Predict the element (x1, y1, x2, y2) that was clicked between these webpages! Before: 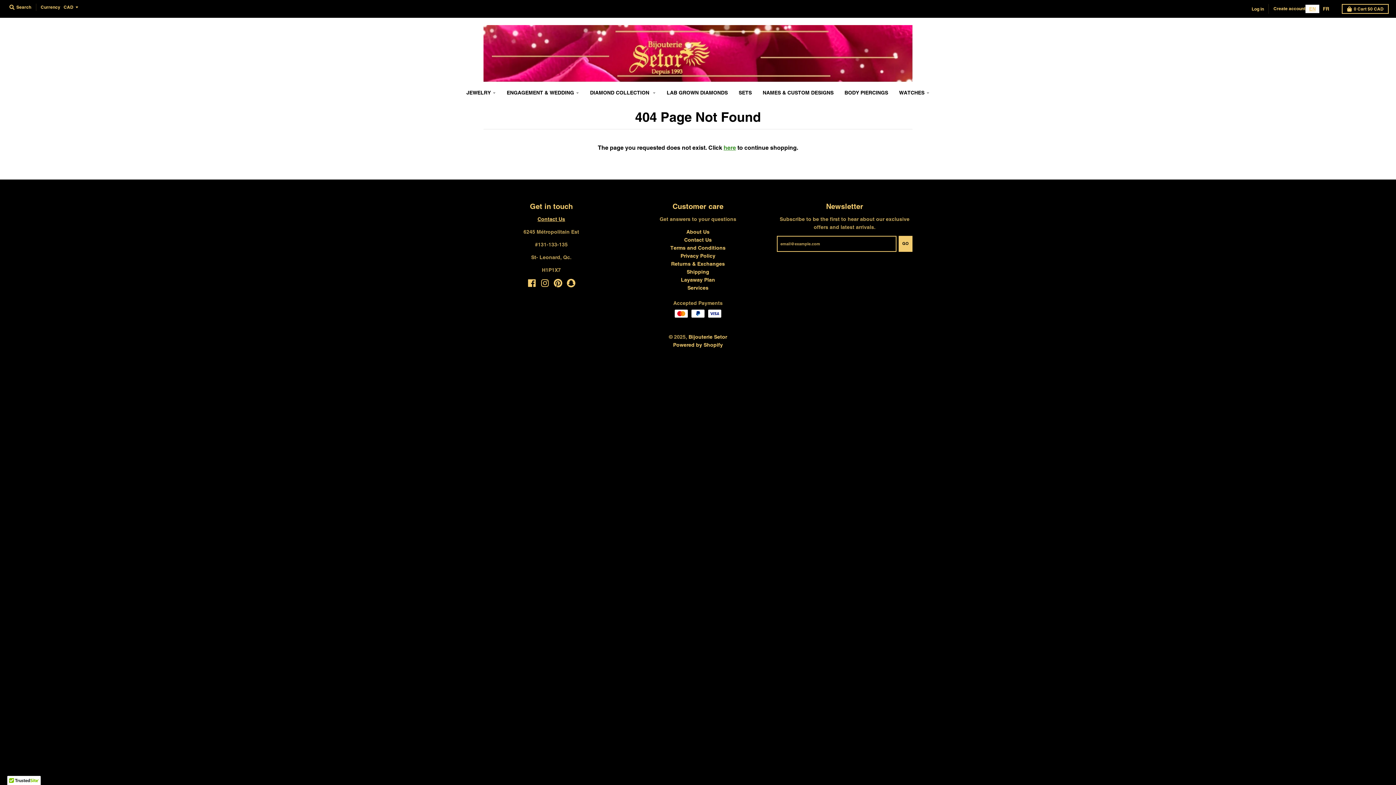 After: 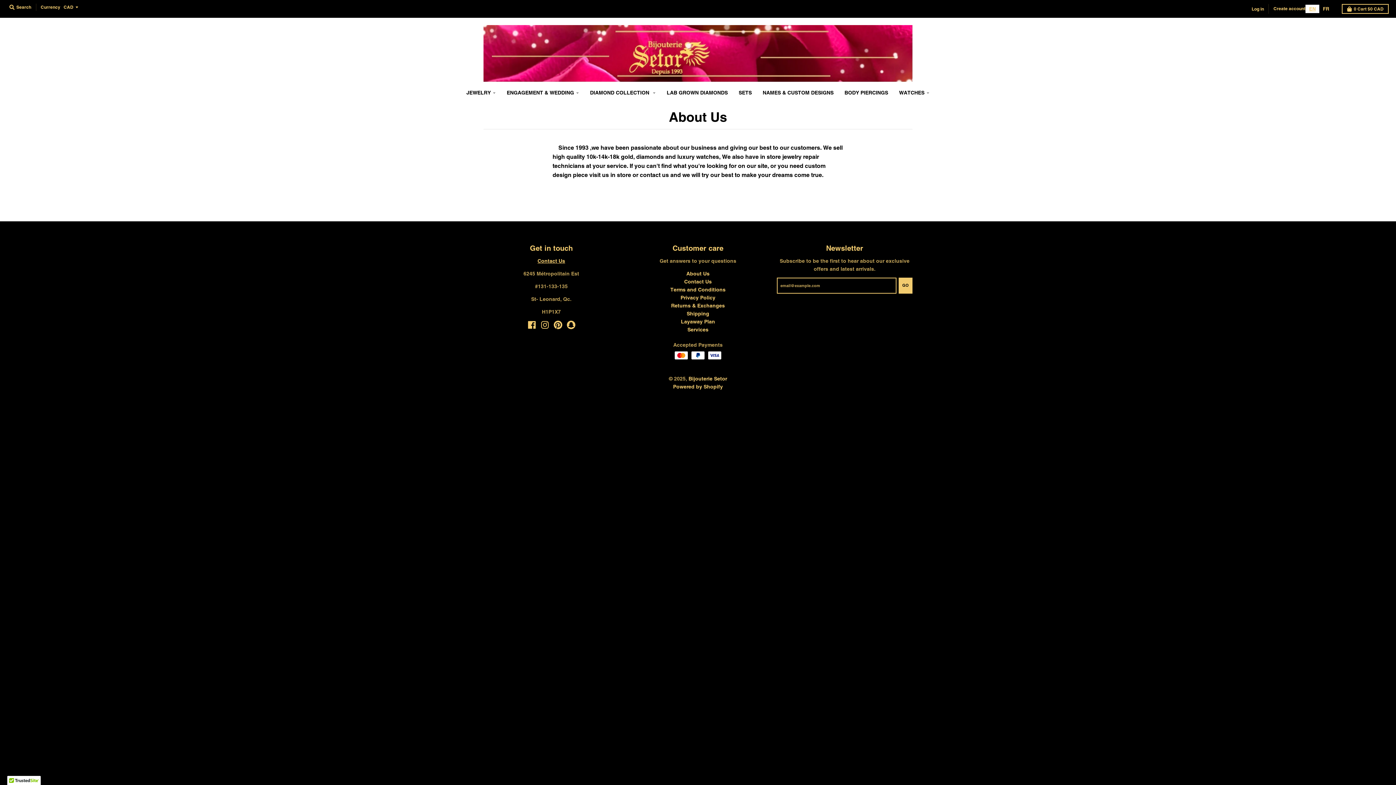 Action: bbox: (686, 229, 709, 234) label: About Us